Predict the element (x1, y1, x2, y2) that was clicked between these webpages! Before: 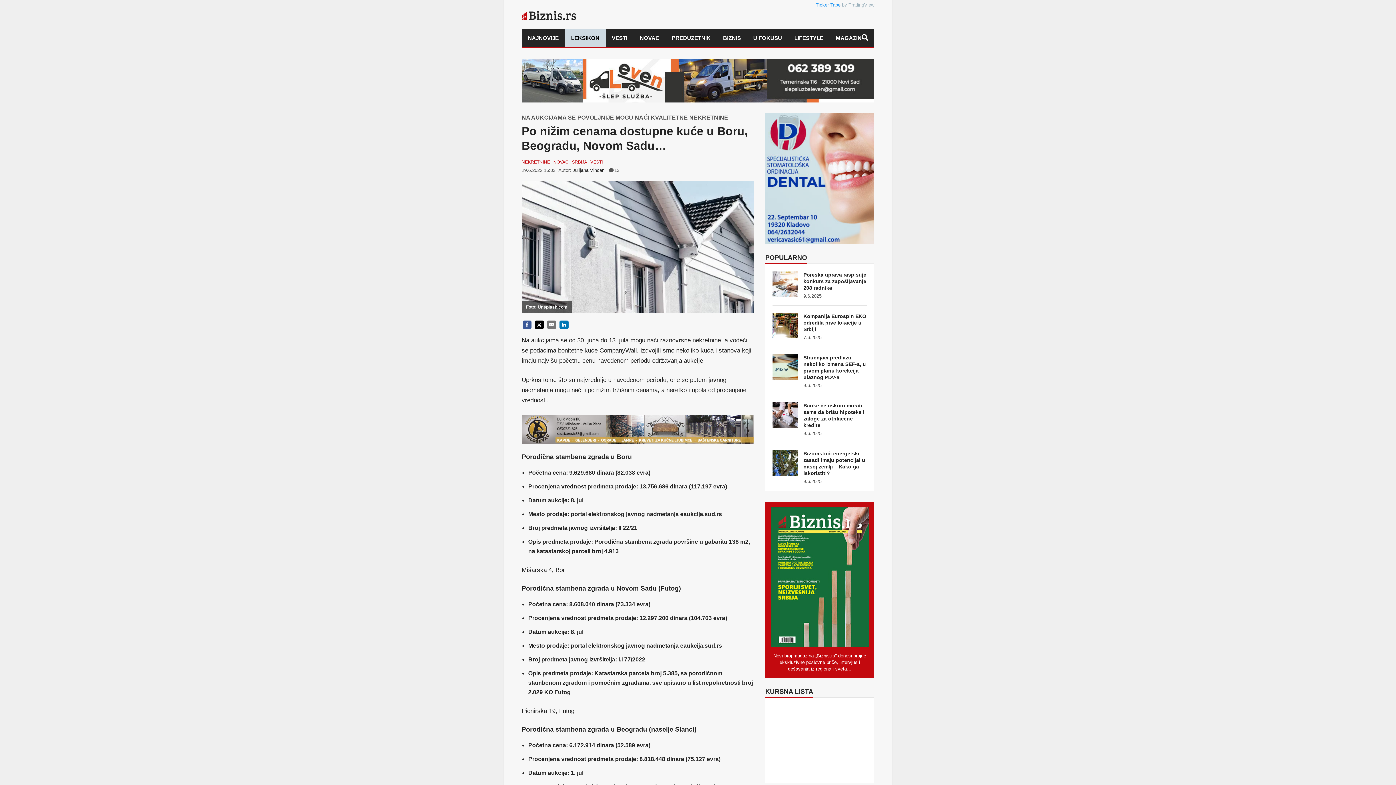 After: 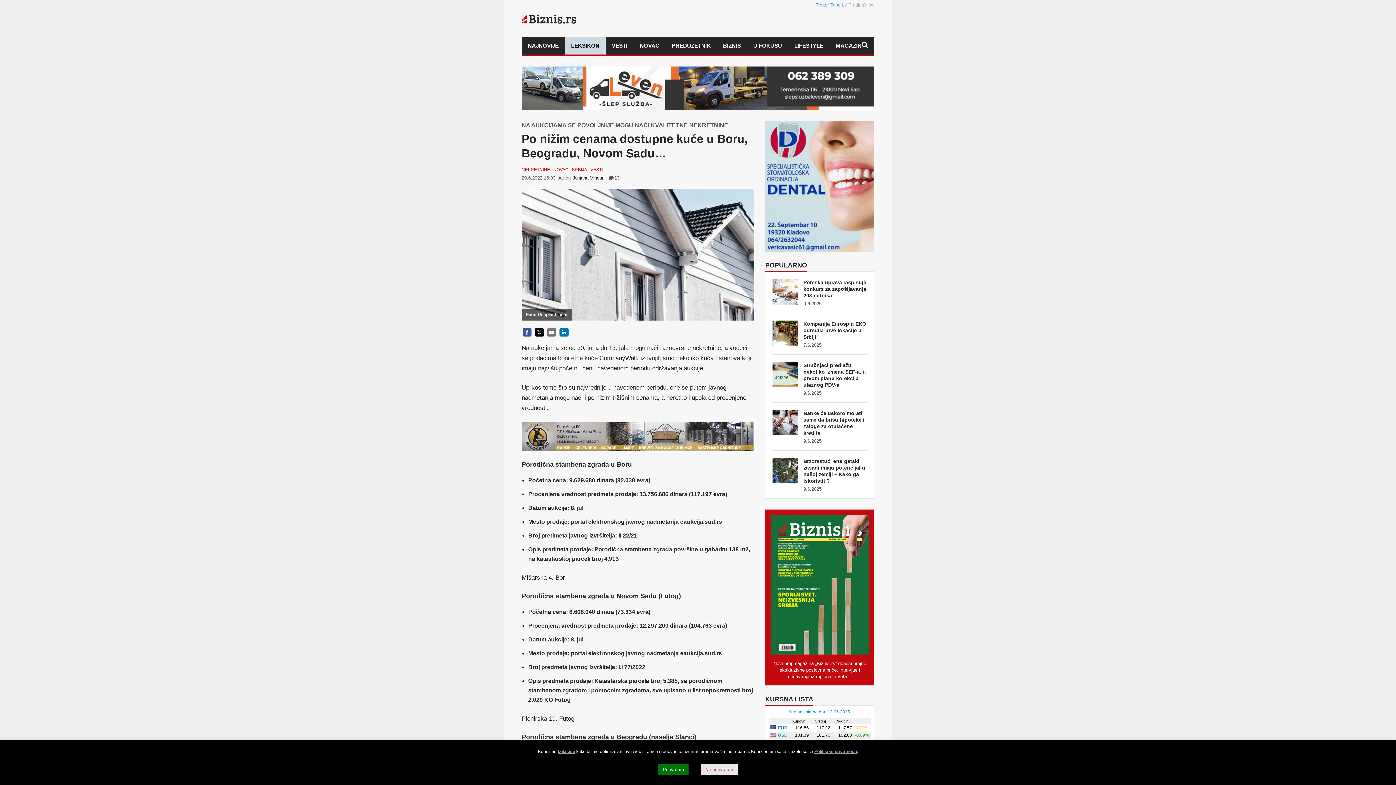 Action: bbox: (816, 2, 840, 7) label: Ticker Tape